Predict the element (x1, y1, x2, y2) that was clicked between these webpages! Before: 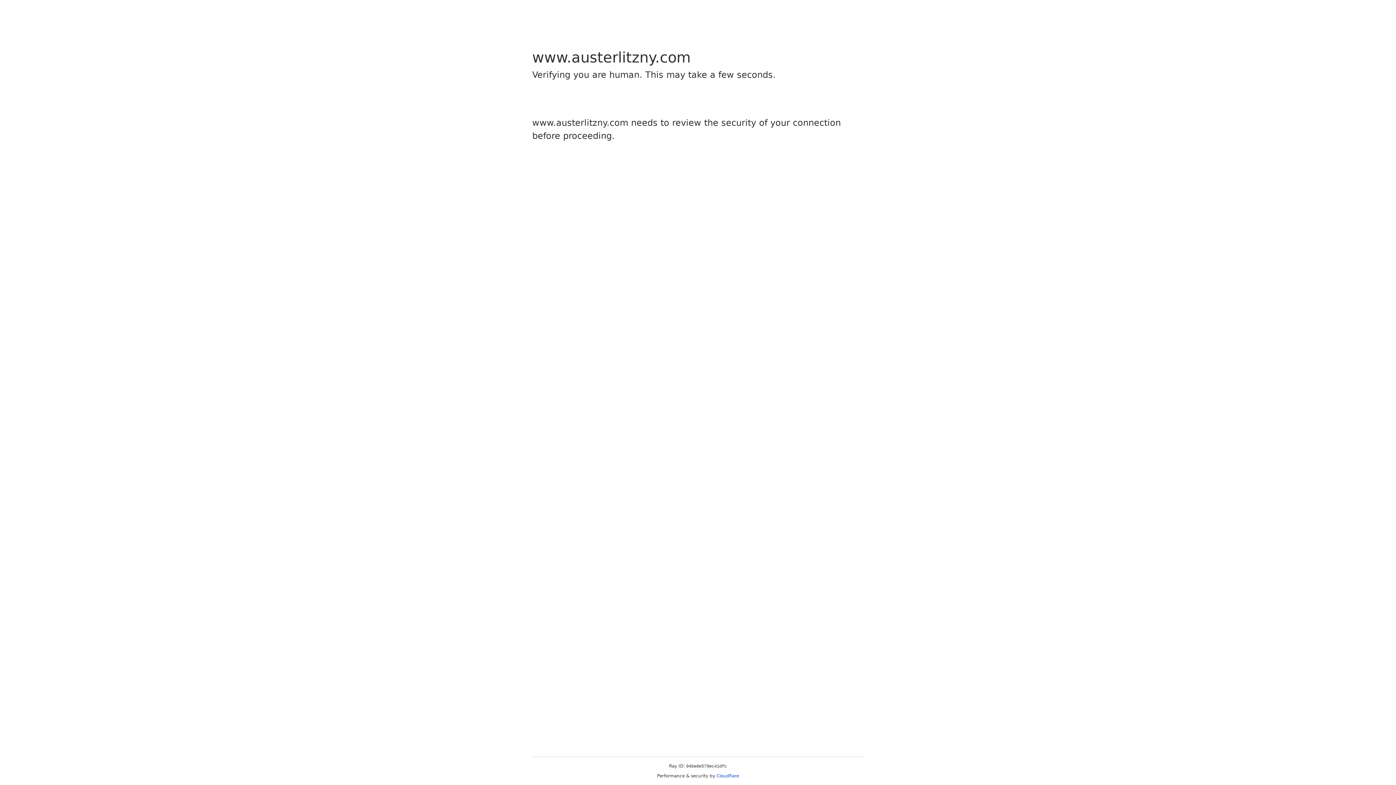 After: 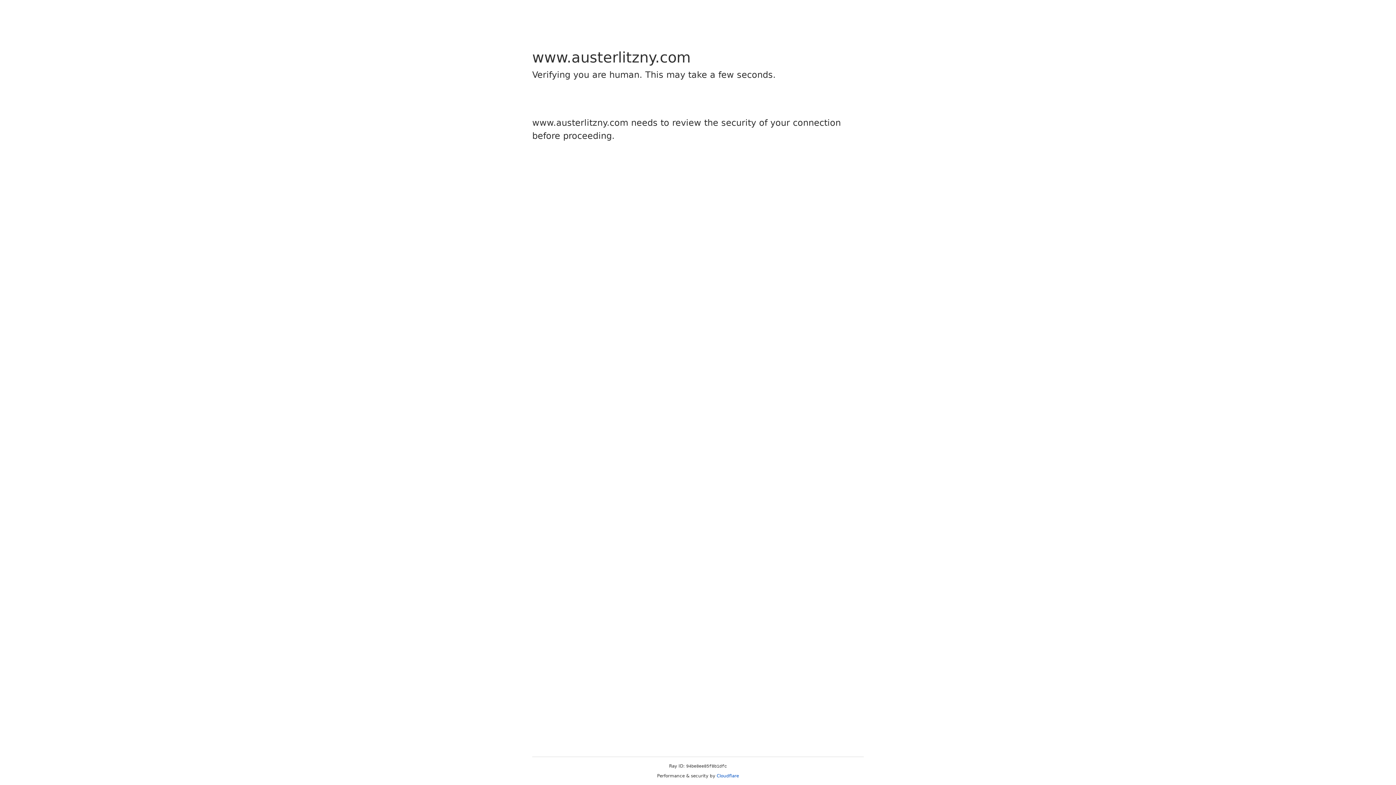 Action: bbox: (716, 773, 739, 778) label: Cloudflare